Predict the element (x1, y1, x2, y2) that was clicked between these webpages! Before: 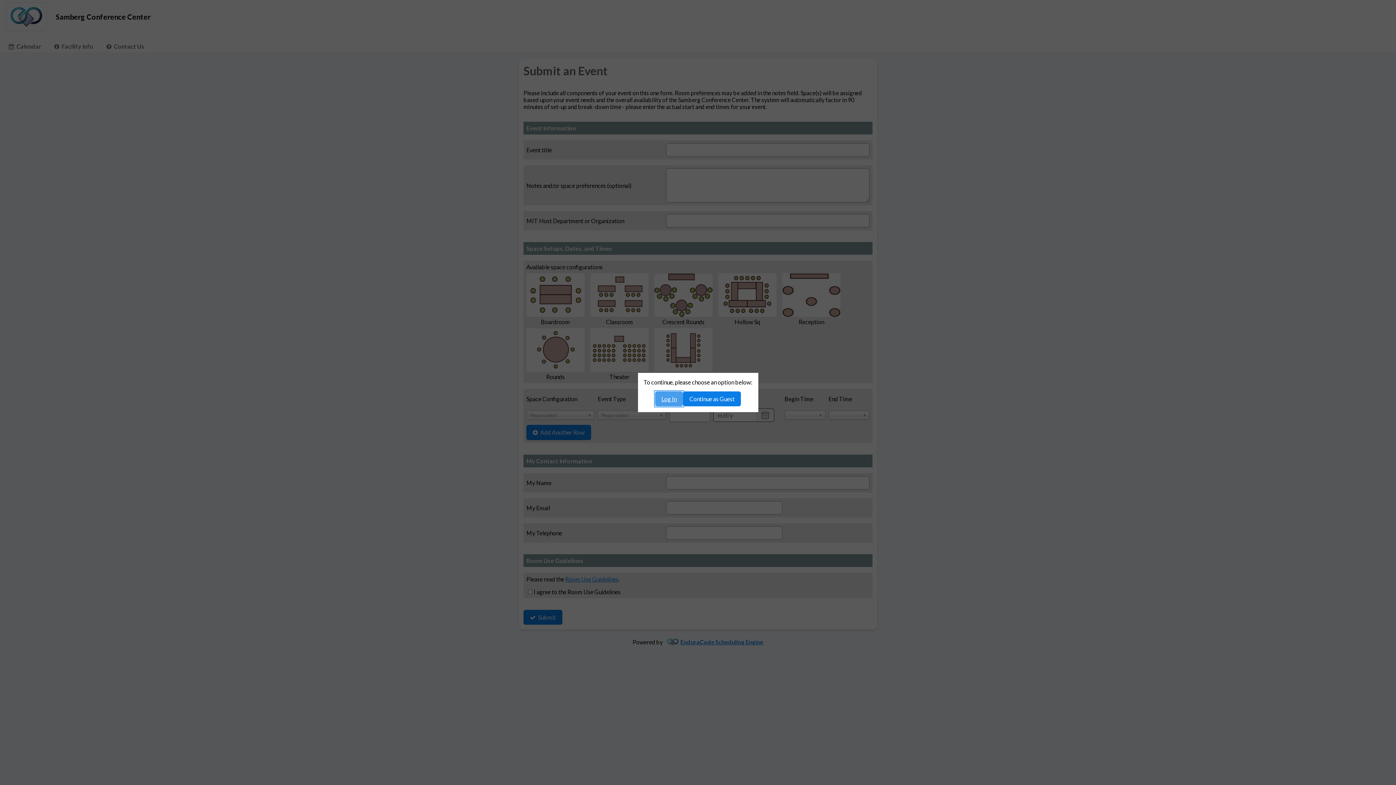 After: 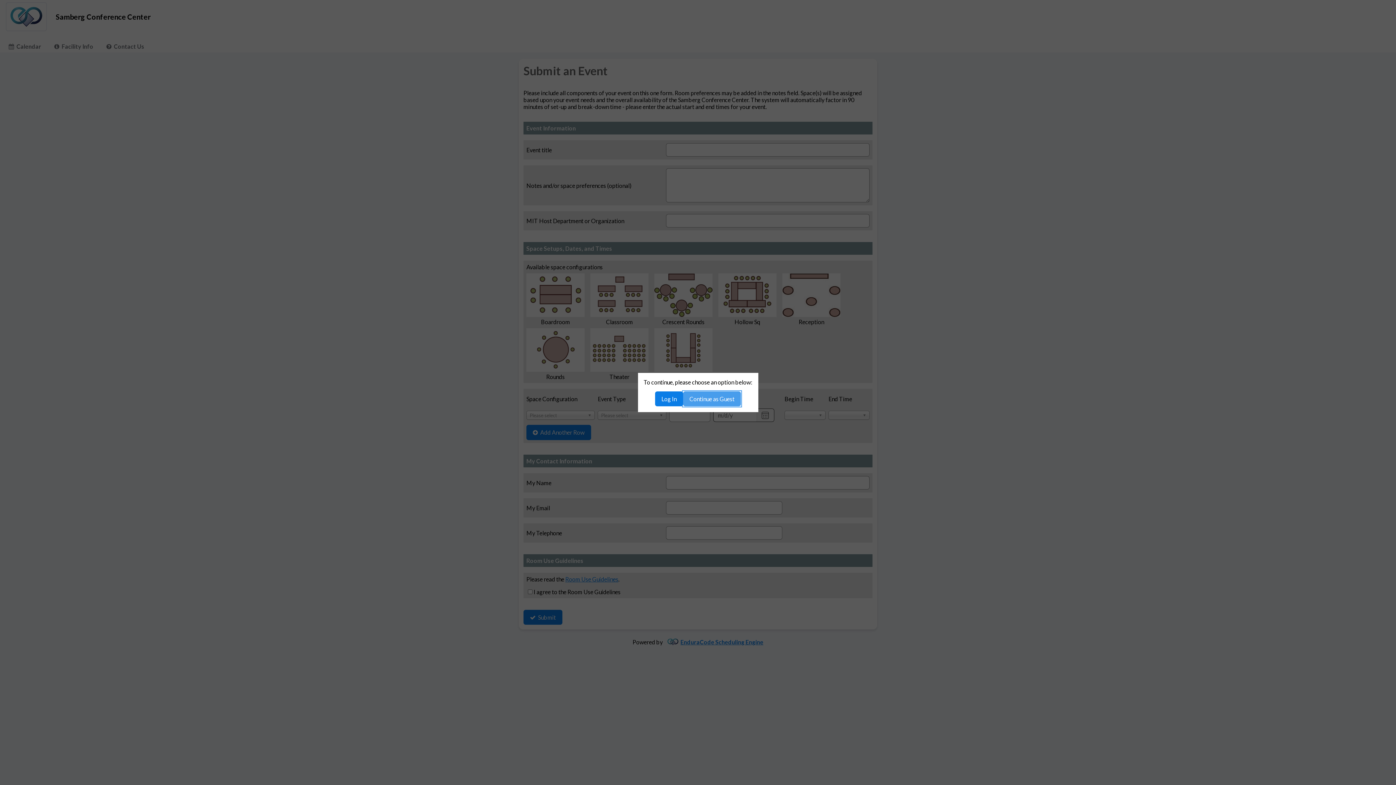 Action: label: Continue as Guest bbox: (683, 391, 741, 406)